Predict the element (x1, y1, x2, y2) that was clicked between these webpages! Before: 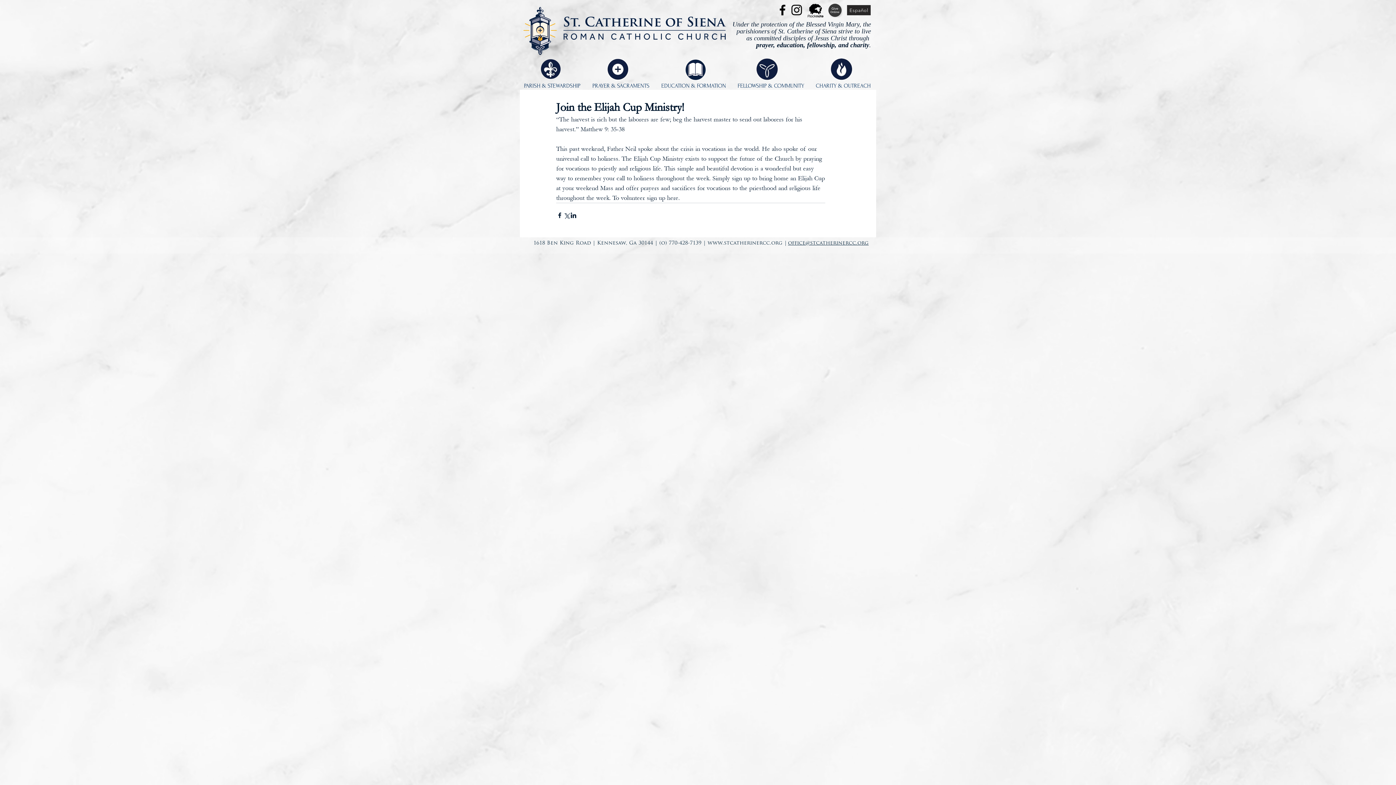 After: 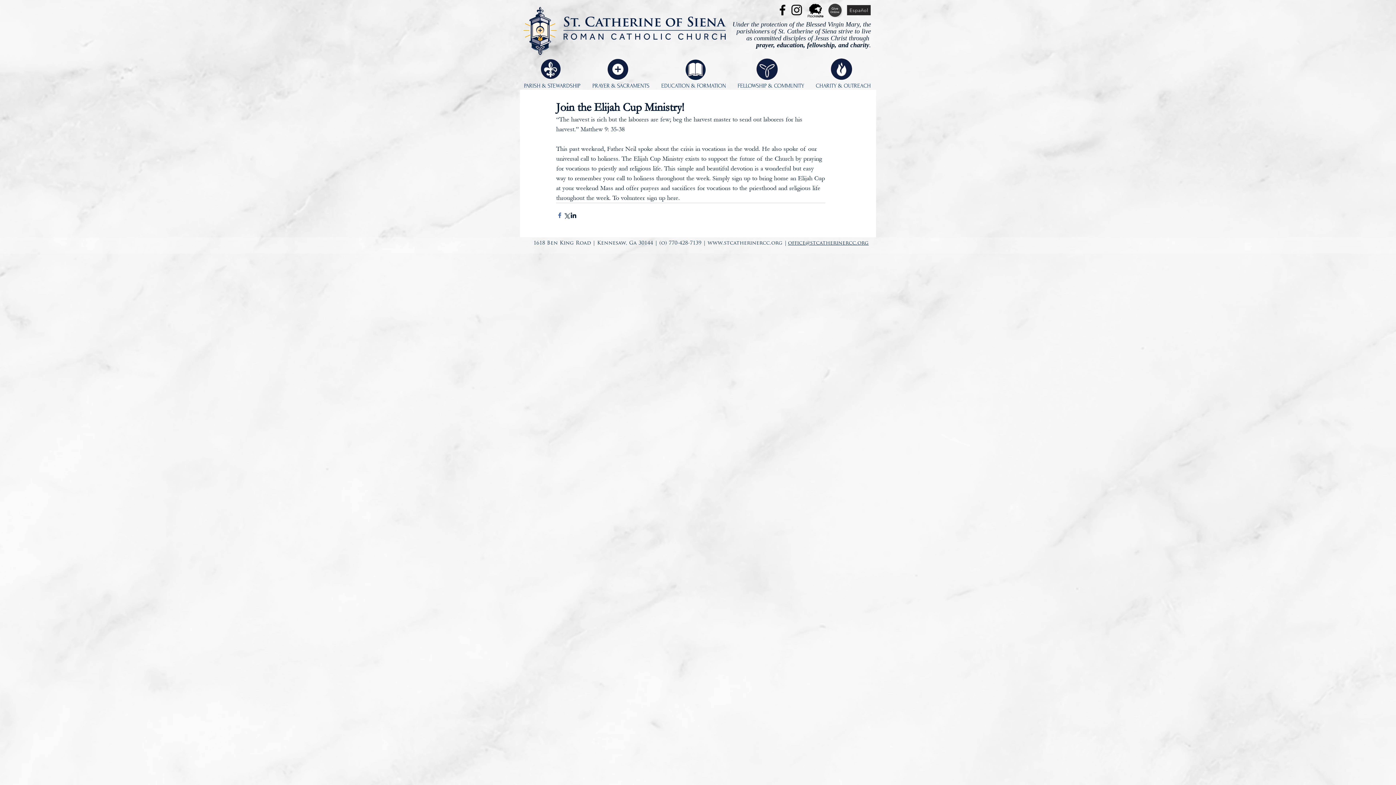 Action: label: Share via Facebook bbox: (556, 211, 563, 218)